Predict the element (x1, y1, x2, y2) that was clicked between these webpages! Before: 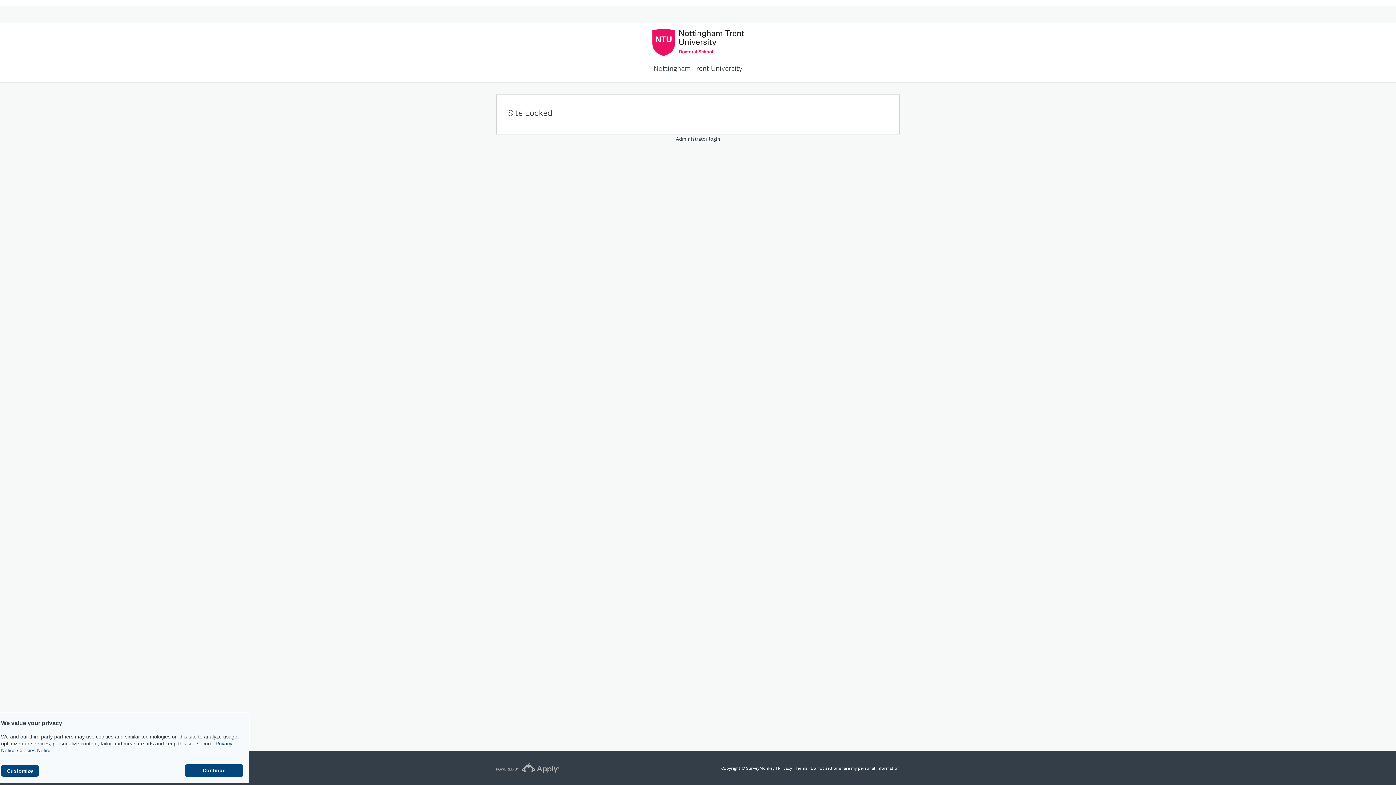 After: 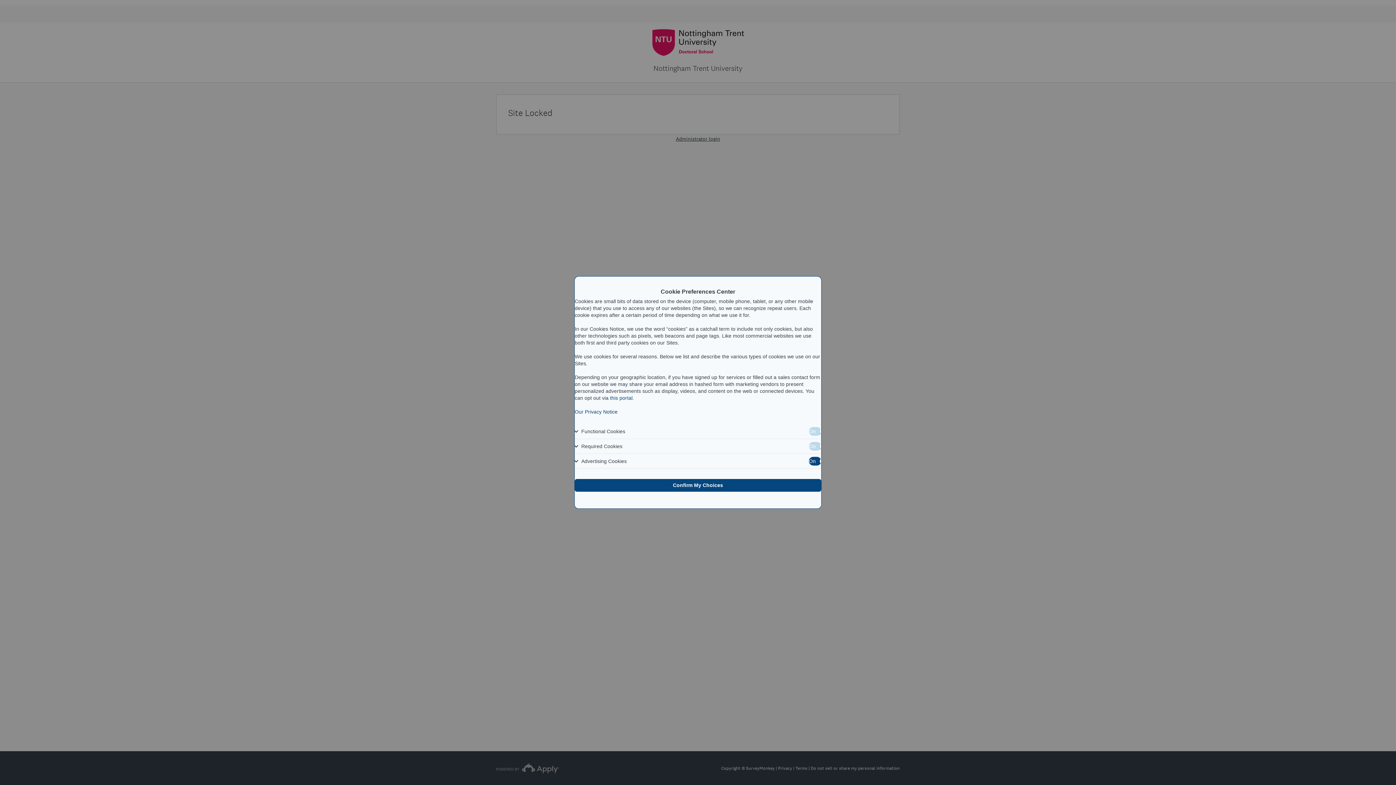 Action: bbox: (810, 765, 900, 771) label: Do not sell or share my personal information